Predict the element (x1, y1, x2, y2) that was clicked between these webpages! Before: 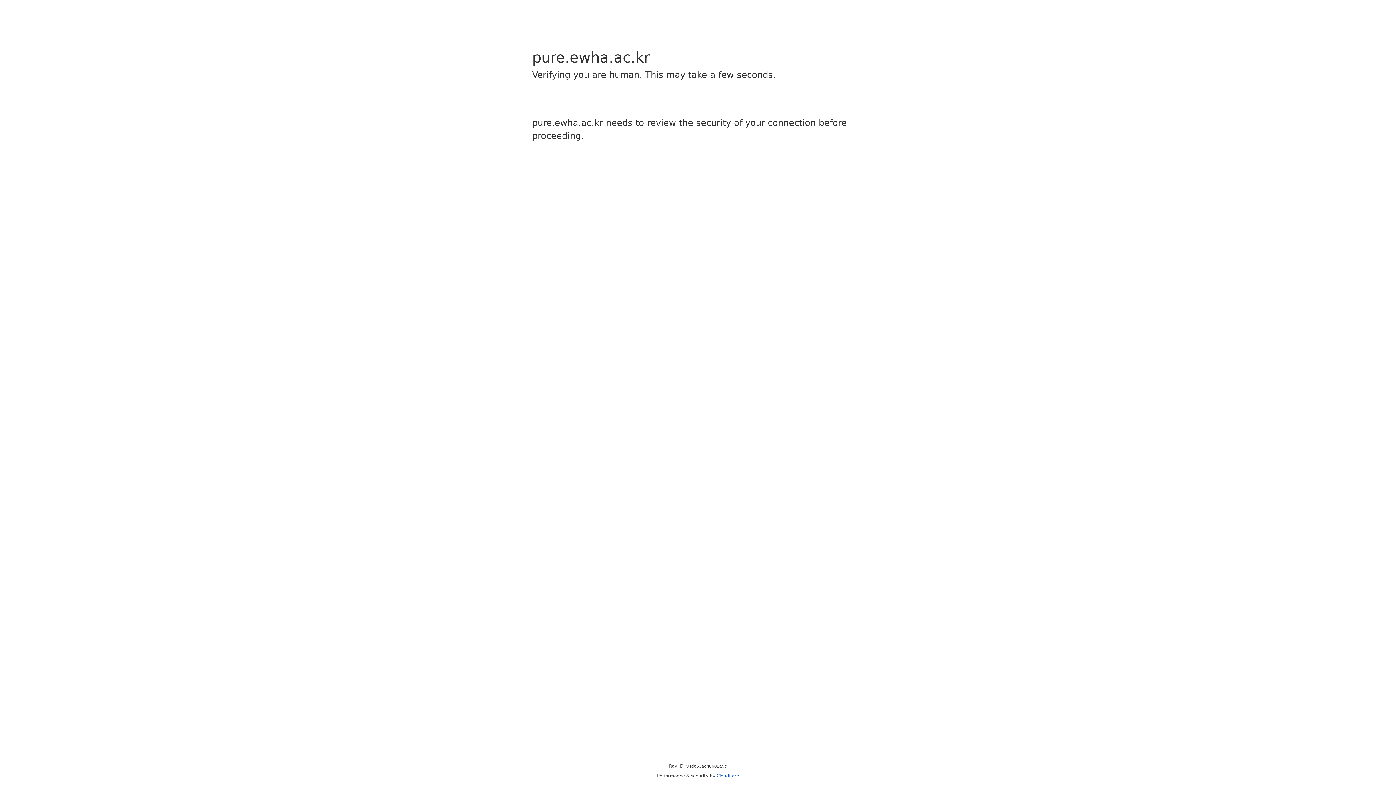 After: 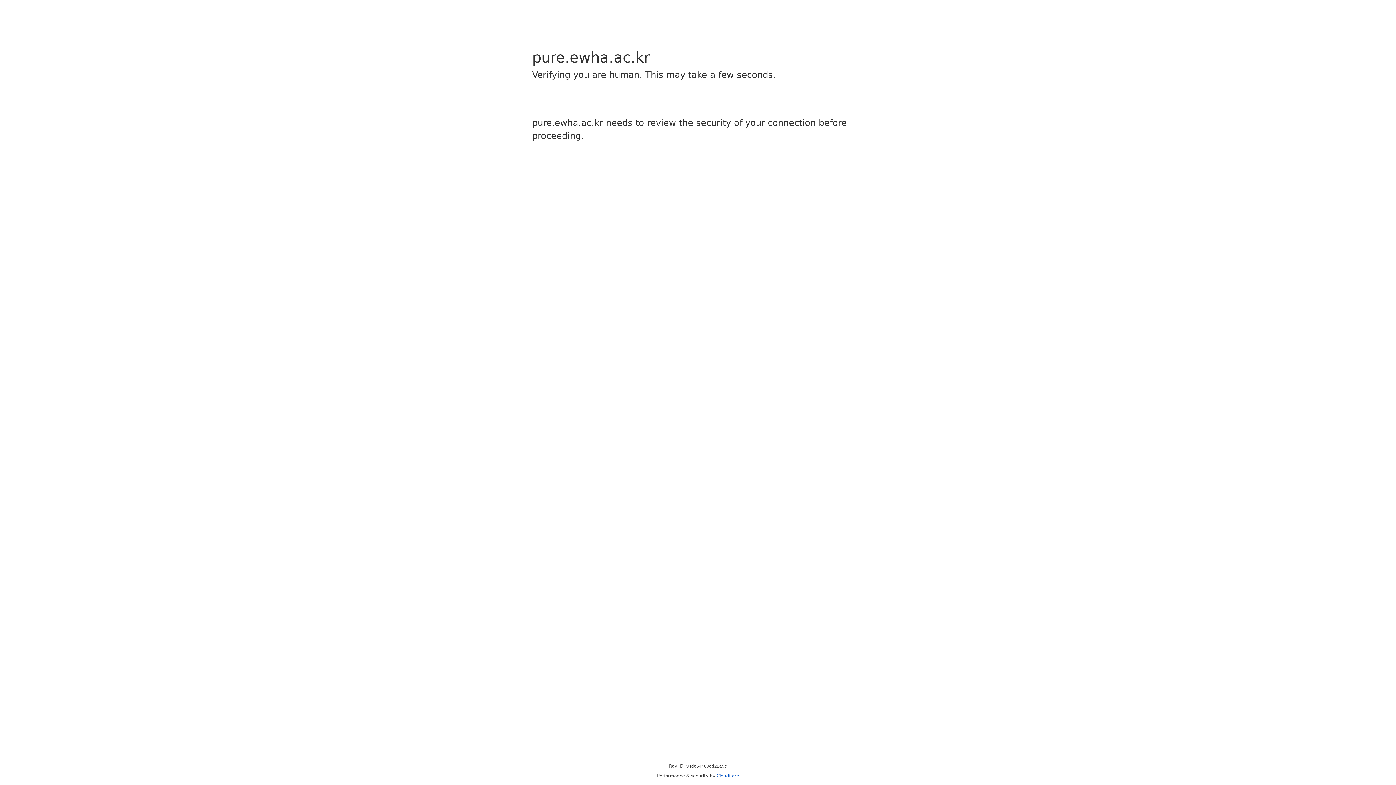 Action: label: Cloudflare bbox: (716, 773, 739, 778)